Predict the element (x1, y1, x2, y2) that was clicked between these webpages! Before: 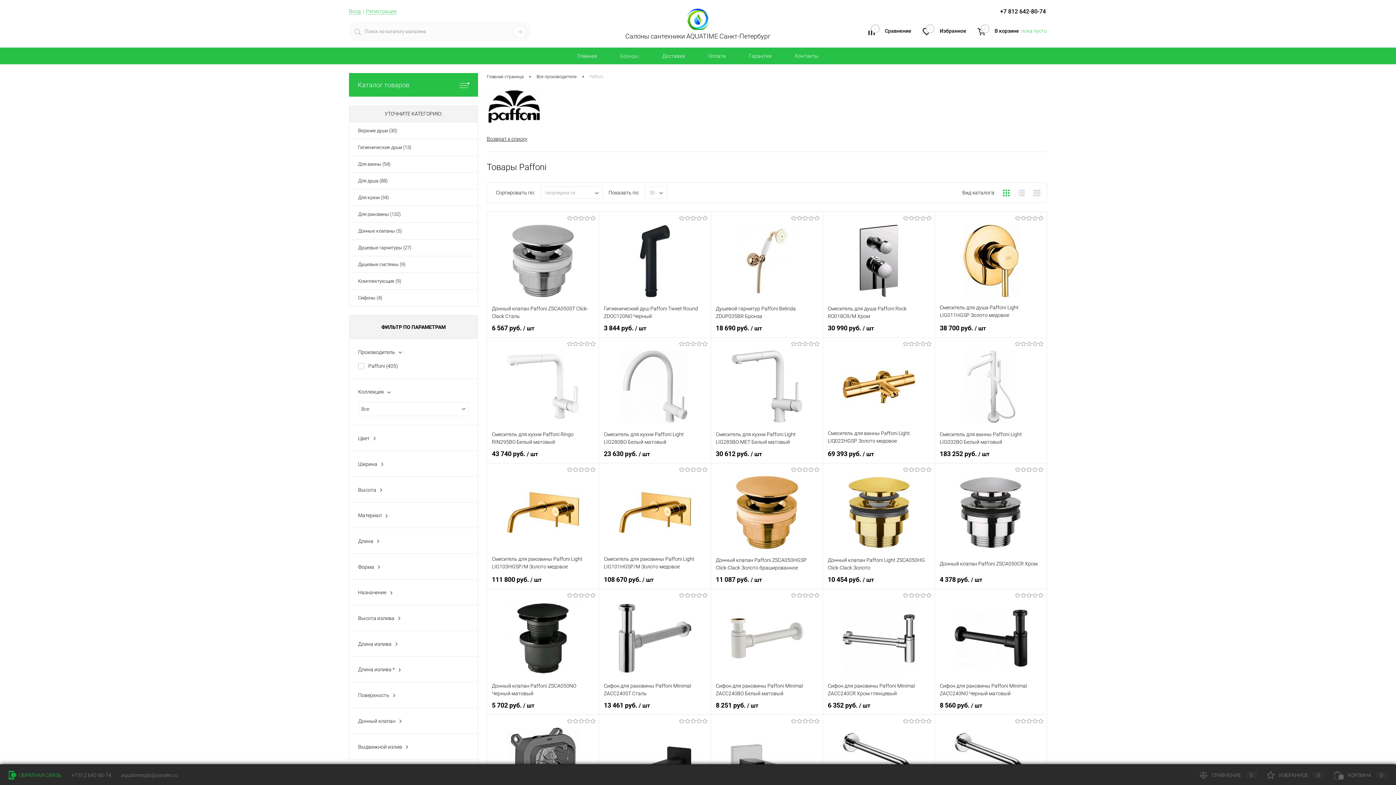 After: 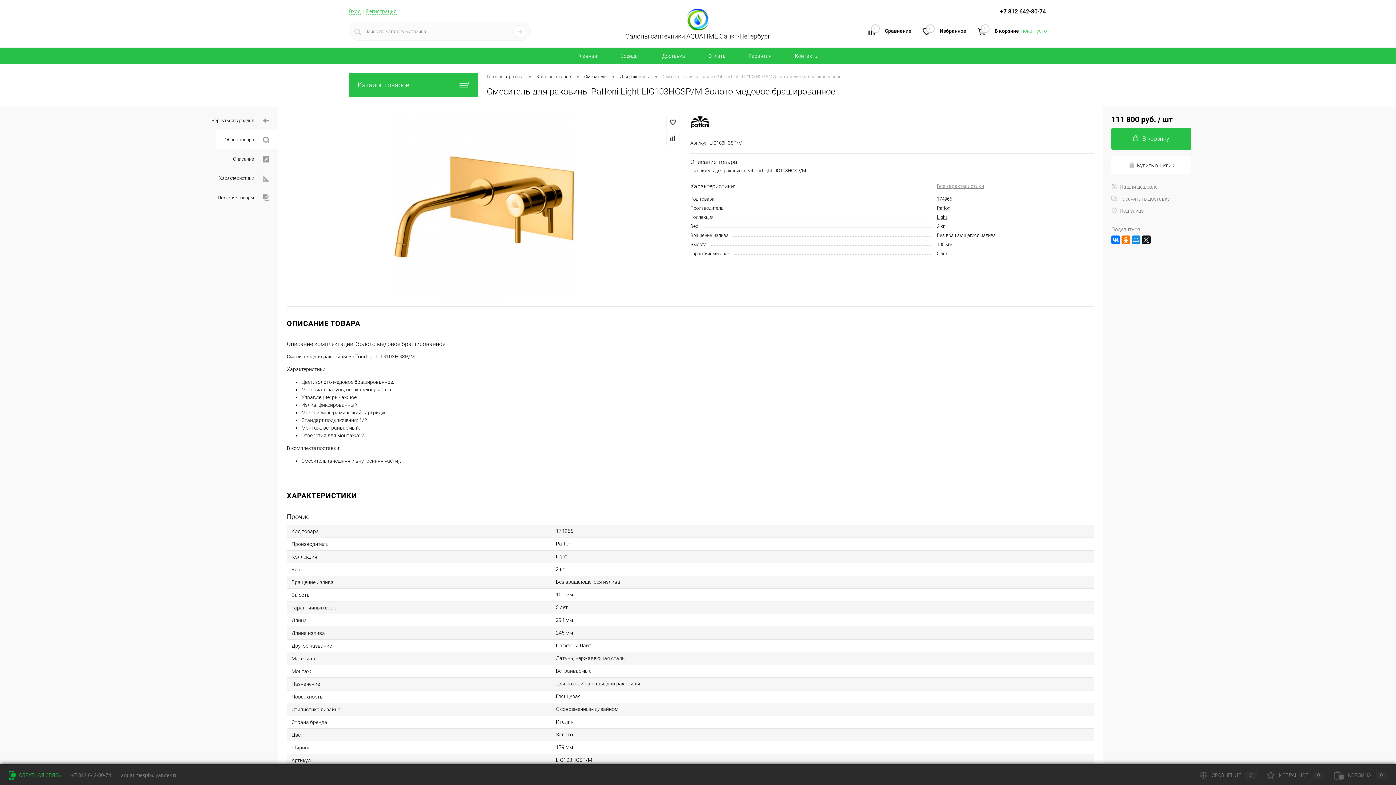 Action: bbox: (492, 468, 594, 555)